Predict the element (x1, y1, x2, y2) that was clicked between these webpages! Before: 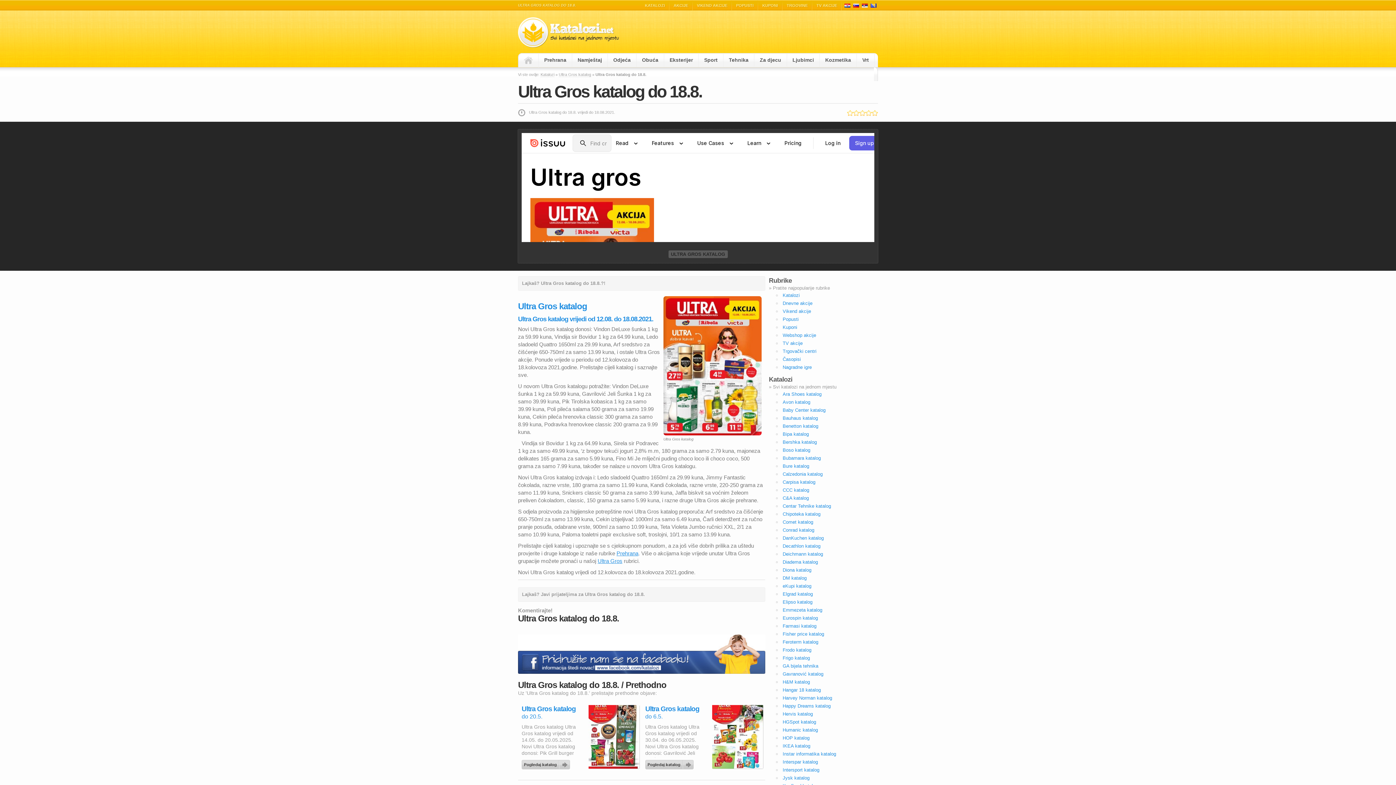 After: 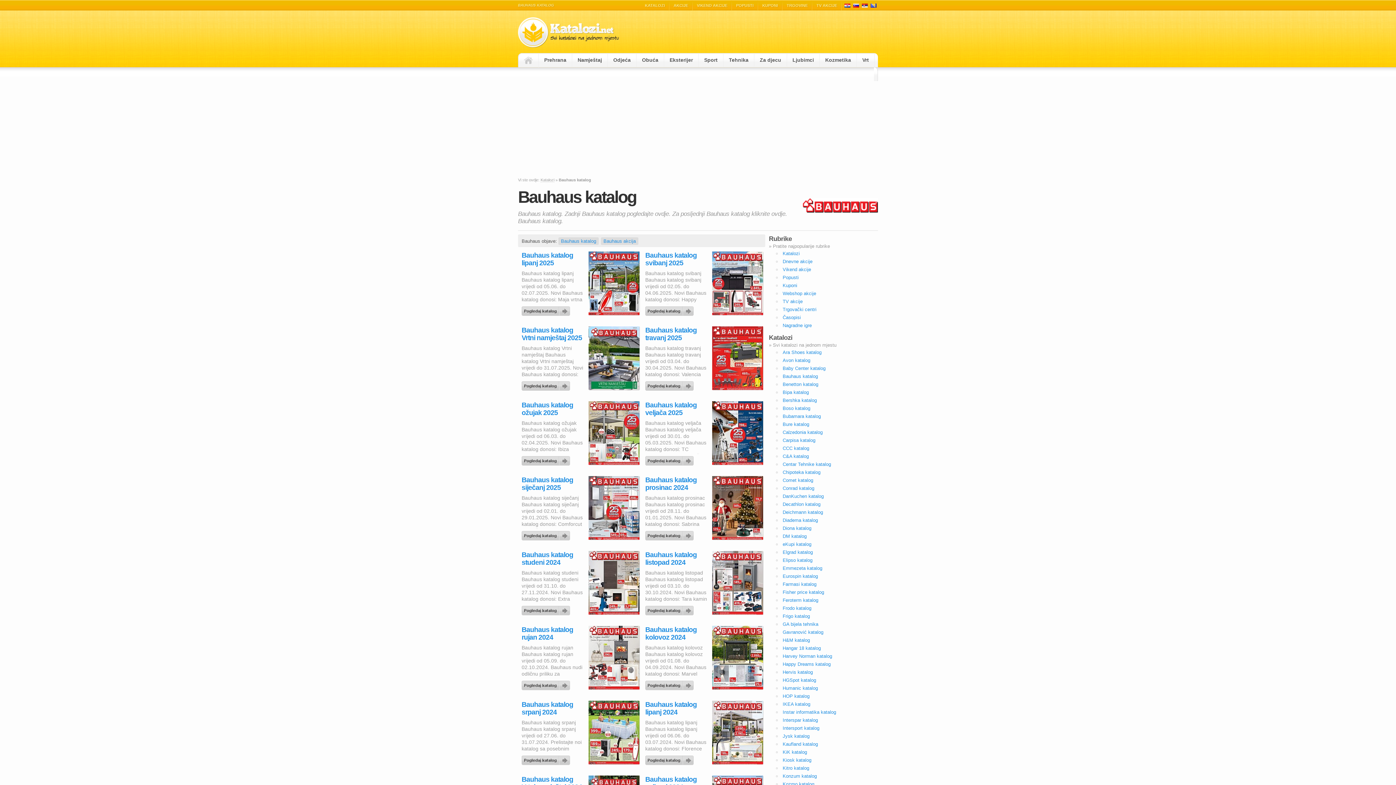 Action: bbox: (782, 415, 818, 421) label: Bauhaus katalog